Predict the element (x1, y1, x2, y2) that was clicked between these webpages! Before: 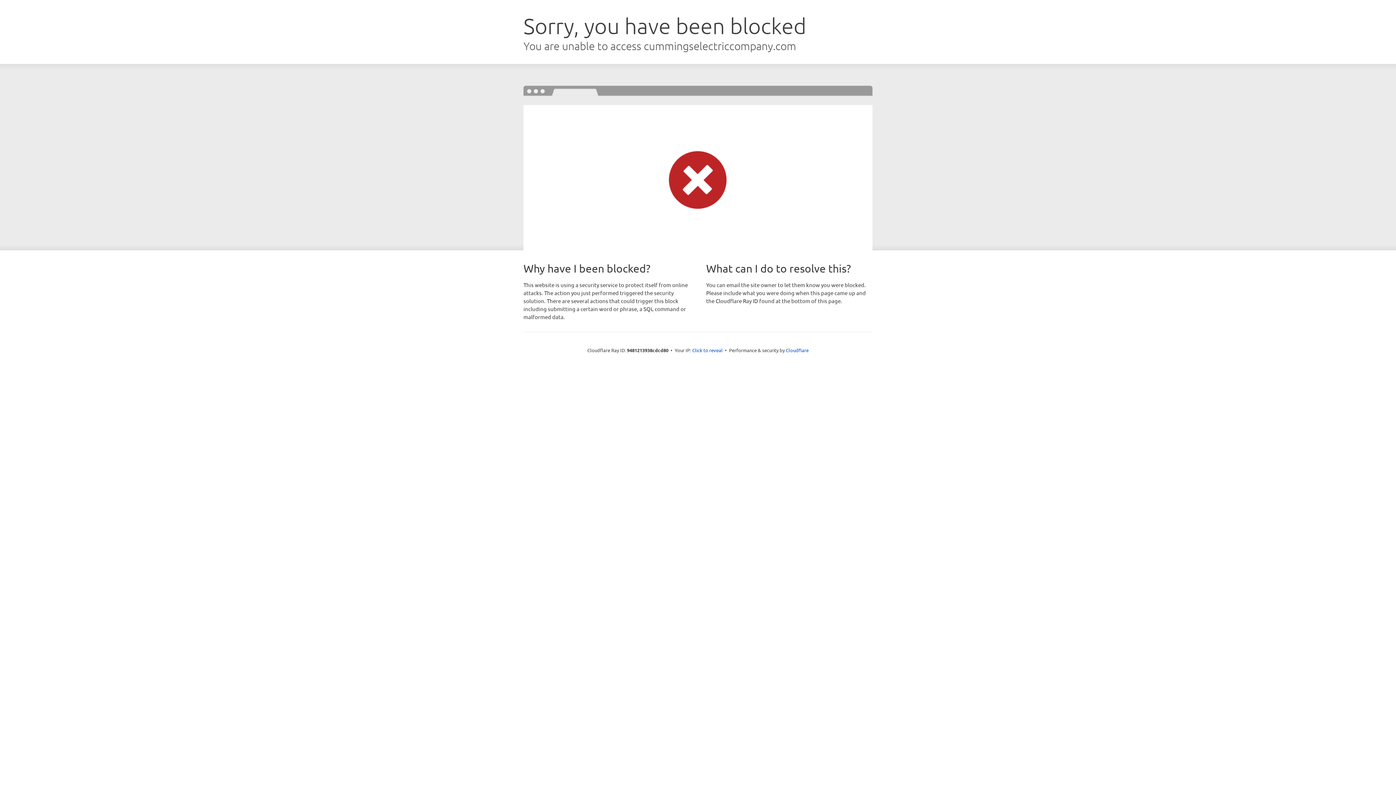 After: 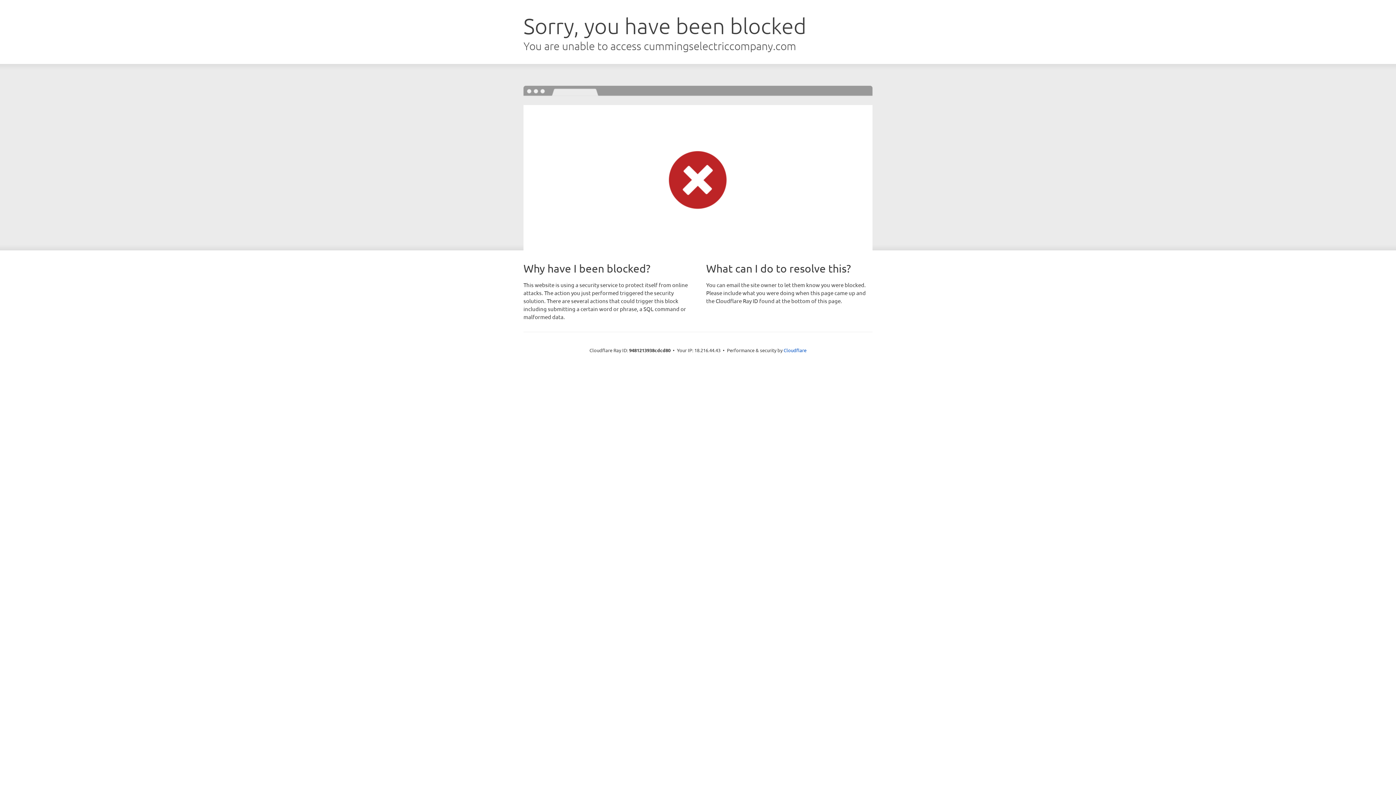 Action: bbox: (692, 346, 722, 353) label: Click to reveal